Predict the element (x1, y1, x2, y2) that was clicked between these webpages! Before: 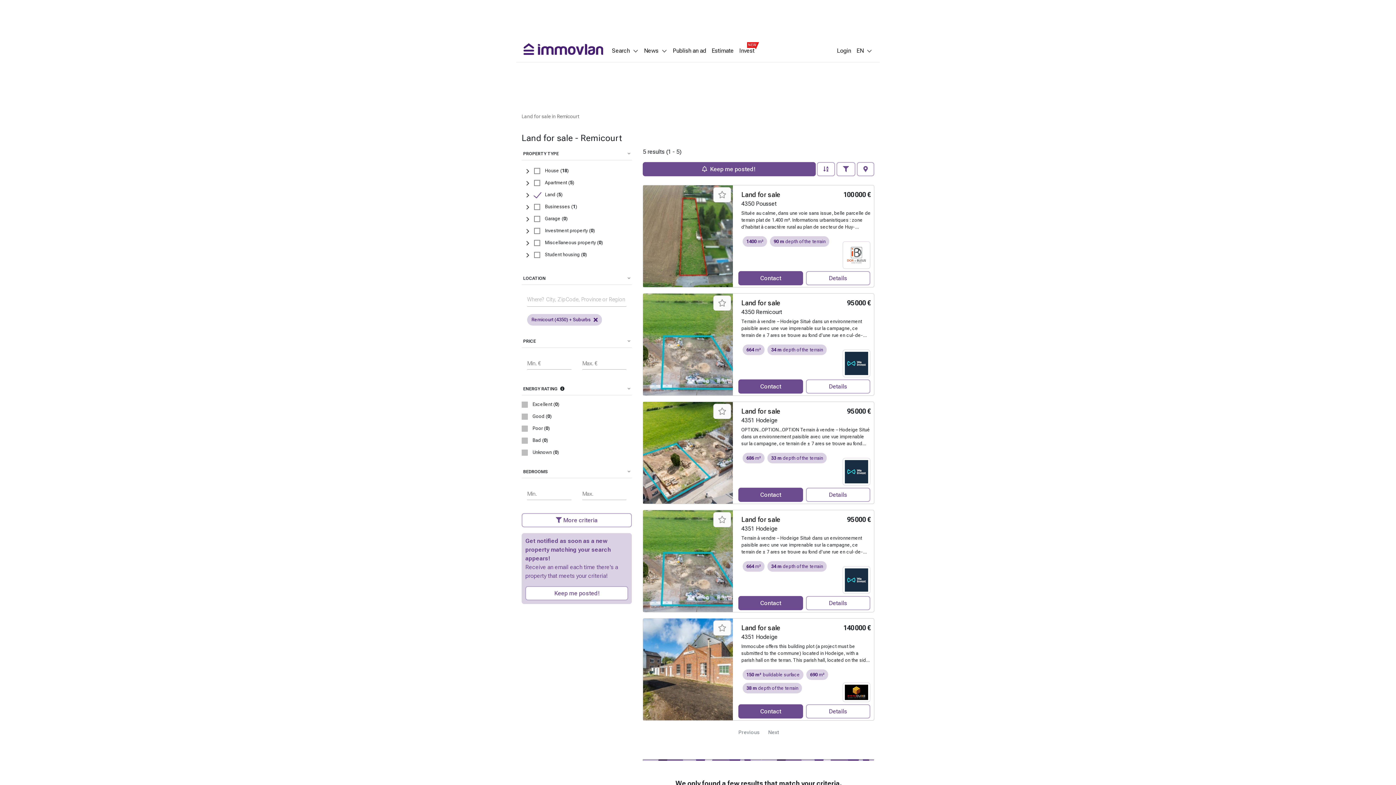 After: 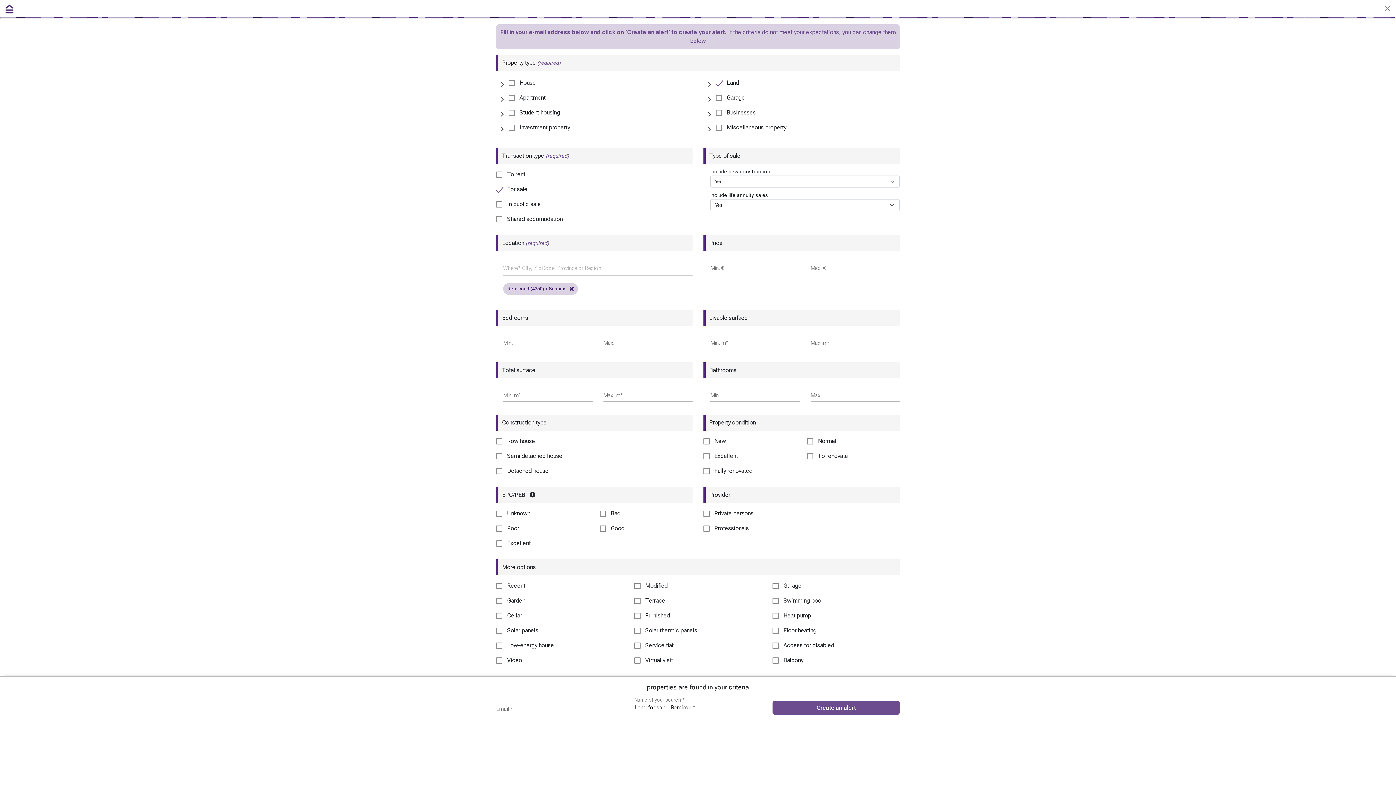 Action: bbox: (643, 162, 815, 176) label: Keep me posted!